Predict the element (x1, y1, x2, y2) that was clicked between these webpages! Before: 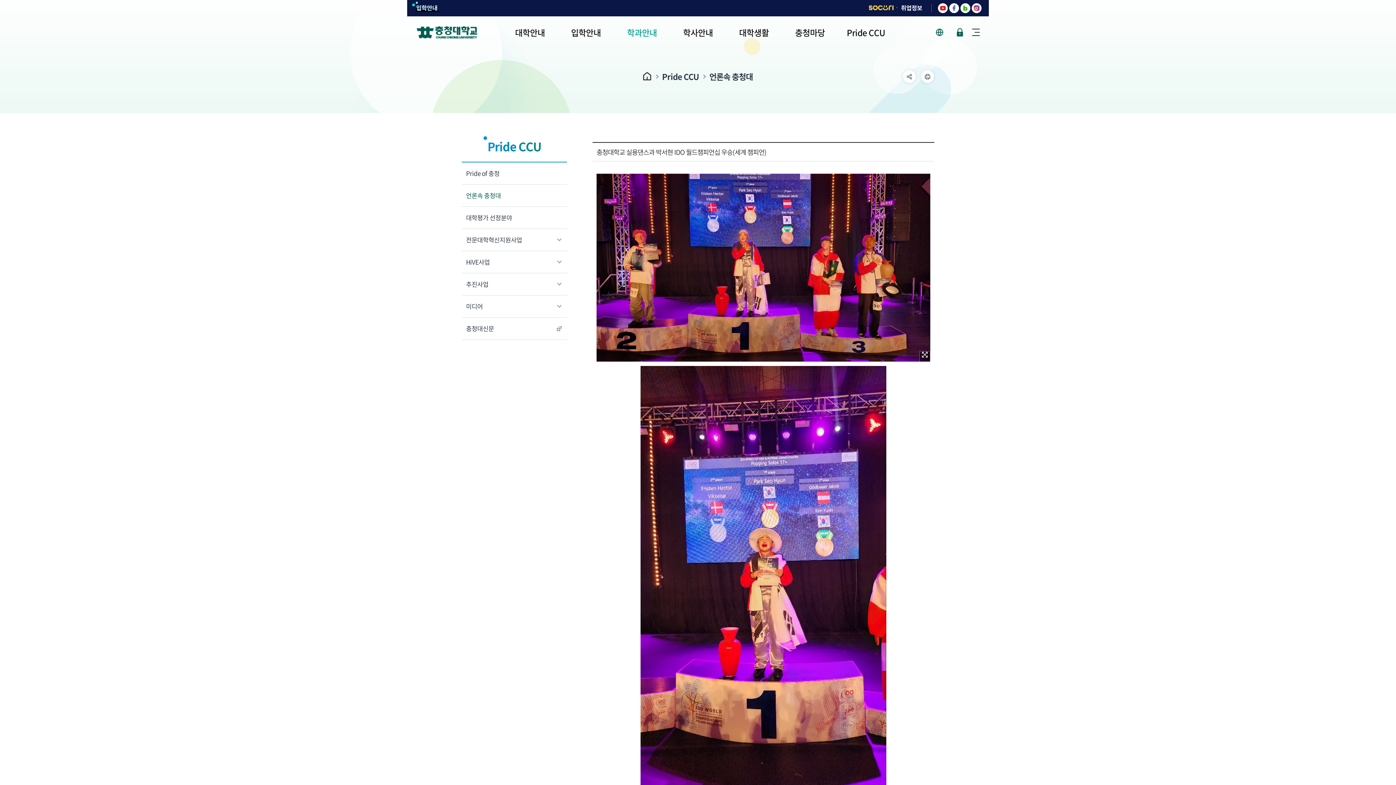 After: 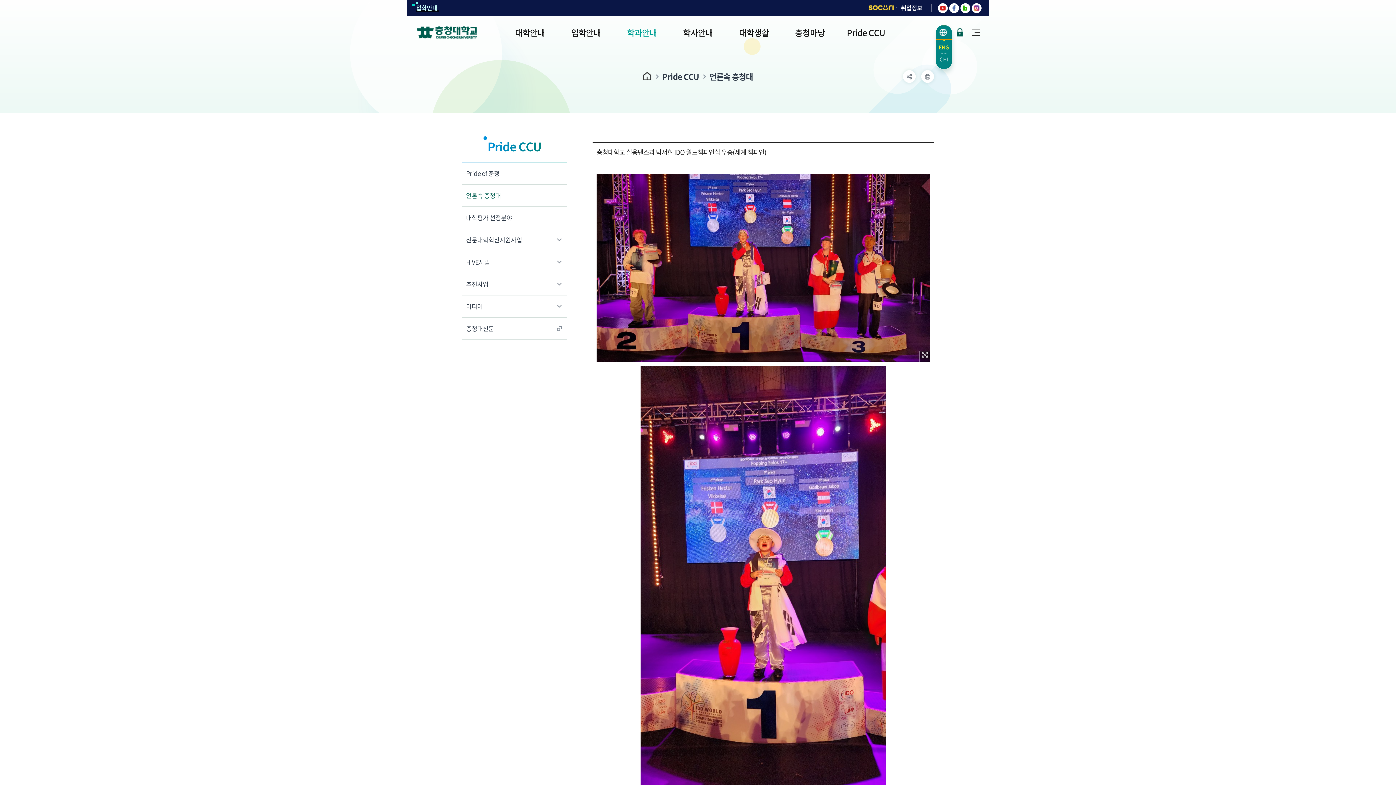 Action: label: 사이트 언어 선택 - KOR bbox: (936, 25, 952, 39)